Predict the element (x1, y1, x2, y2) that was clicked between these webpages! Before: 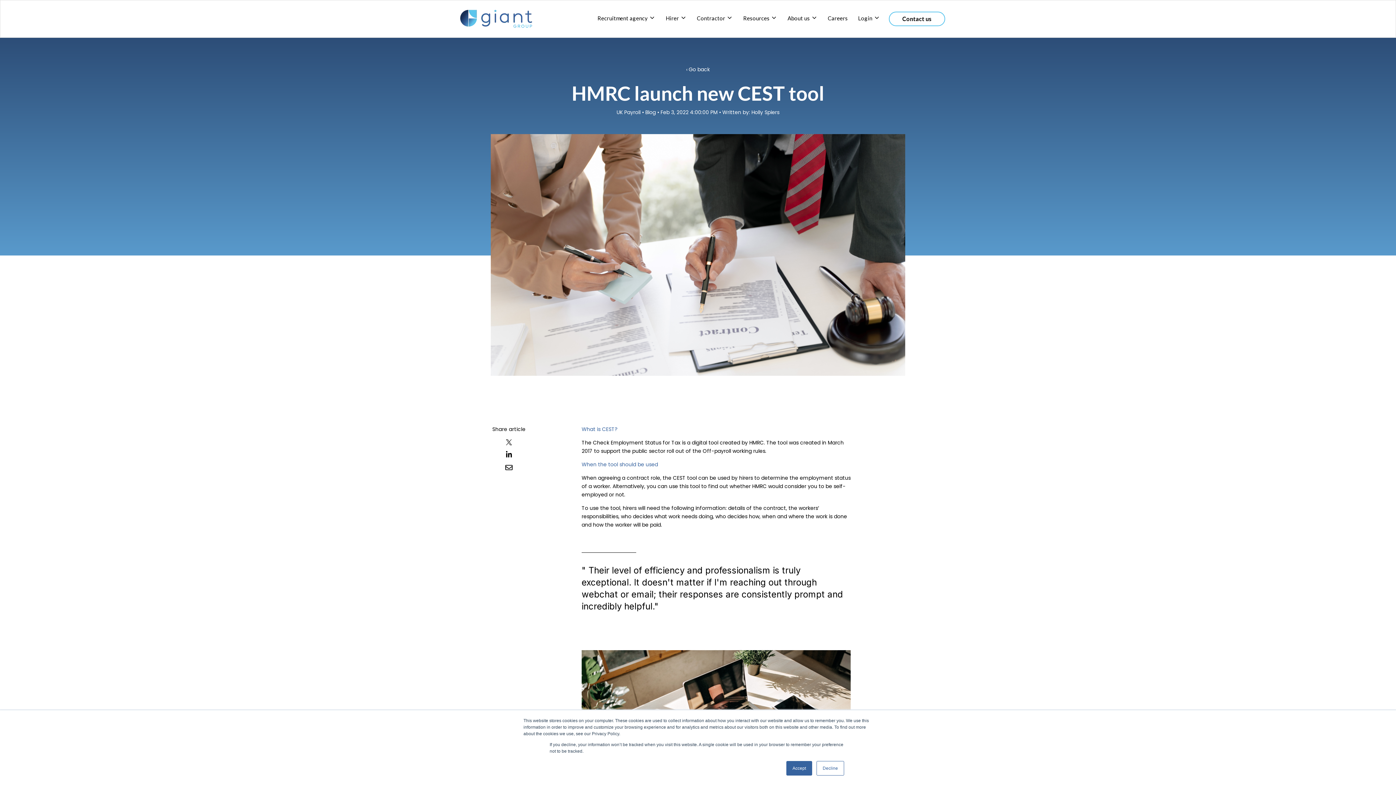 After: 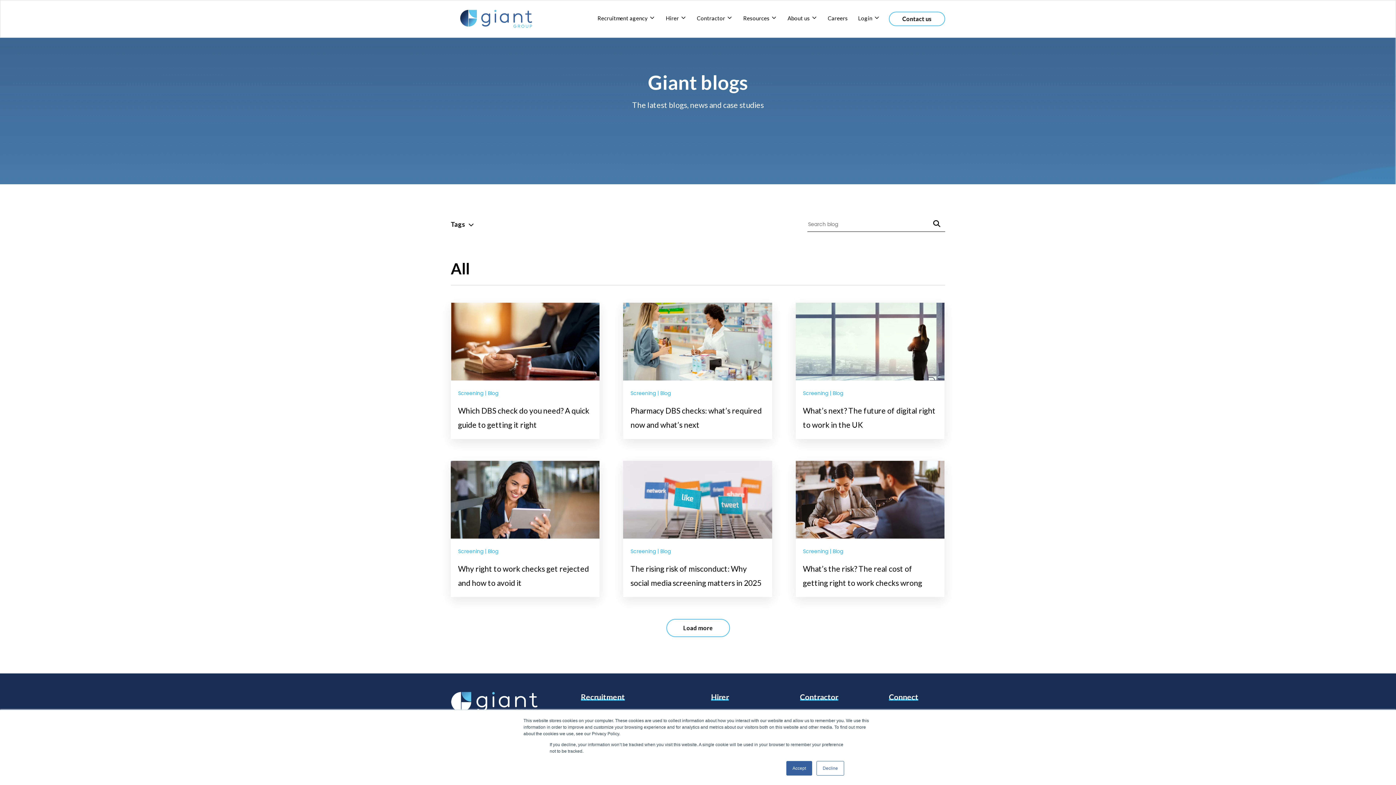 Action: bbox: (686, 65, 710, 73) label: Go back